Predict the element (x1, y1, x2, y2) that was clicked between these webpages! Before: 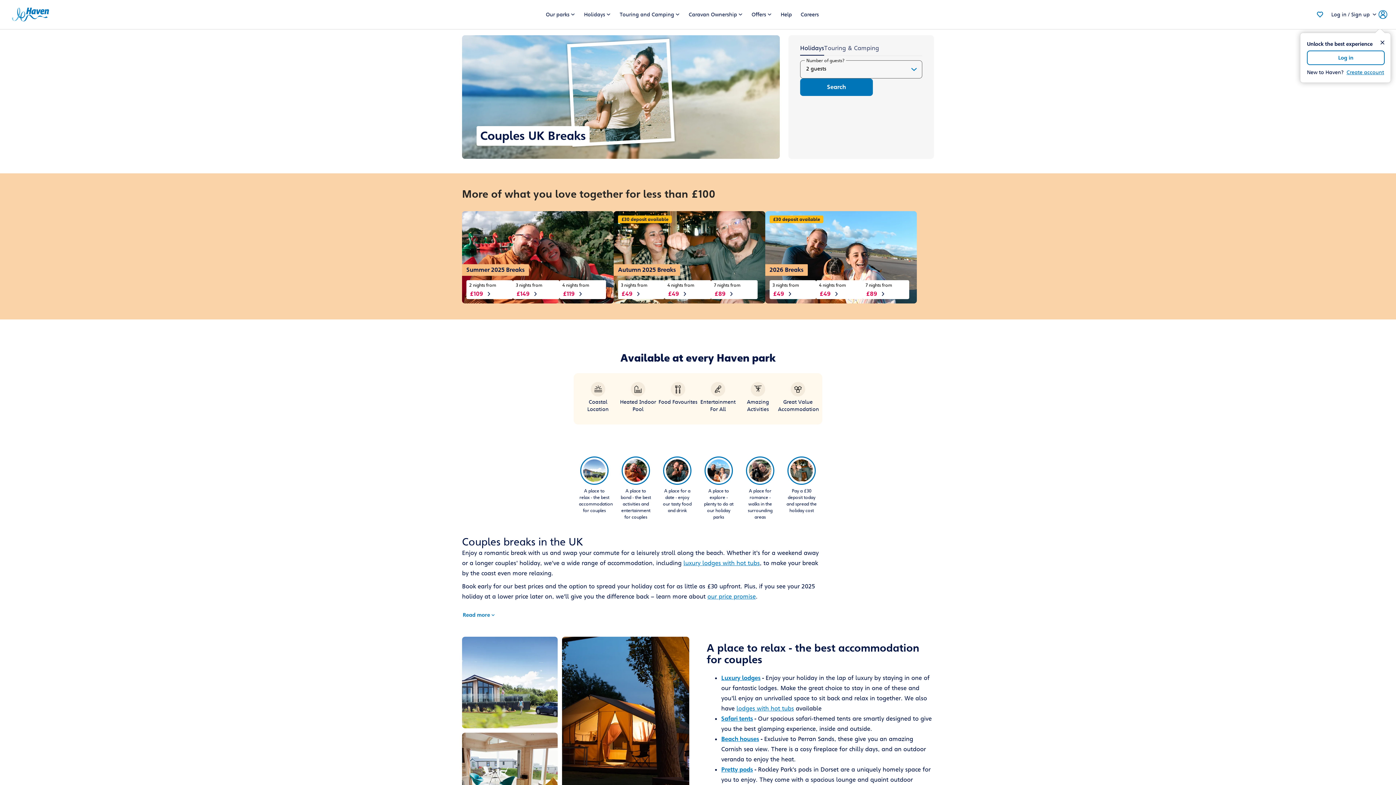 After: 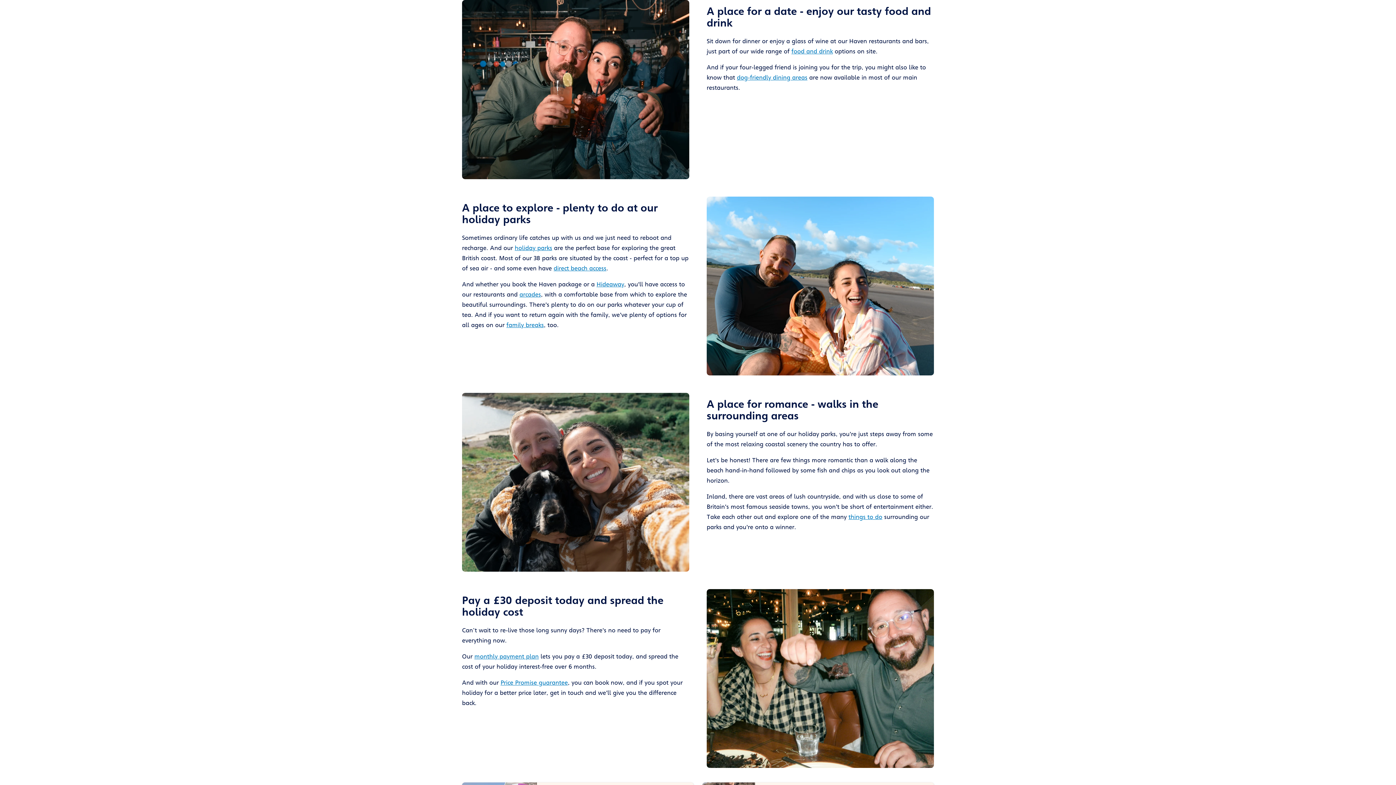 Action: label: A place for a date - enjoy our tasty food and drink bbox: (661, 456, 693, 520)